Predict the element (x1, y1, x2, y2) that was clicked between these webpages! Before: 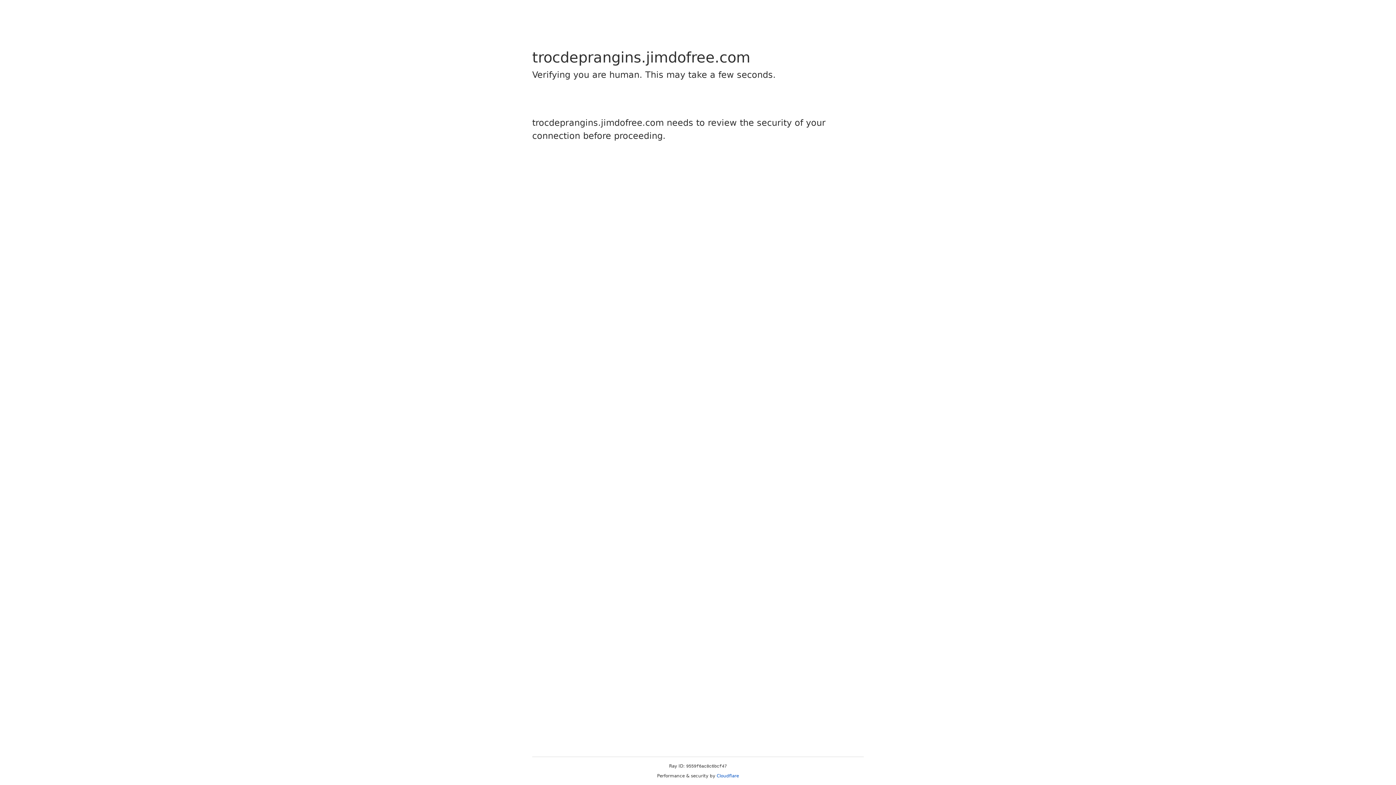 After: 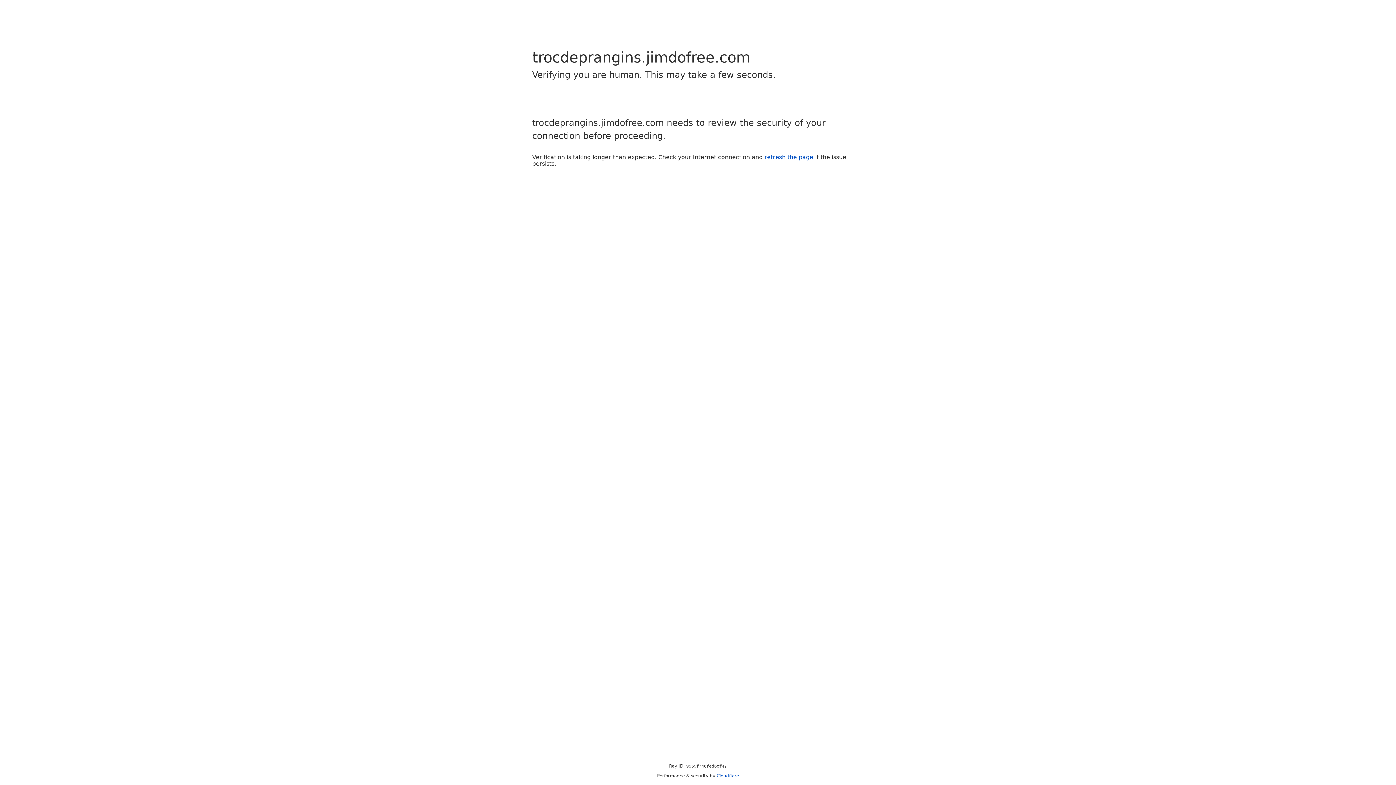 Action: label: Cloudflare bbox: (716, 773, 739, 778)